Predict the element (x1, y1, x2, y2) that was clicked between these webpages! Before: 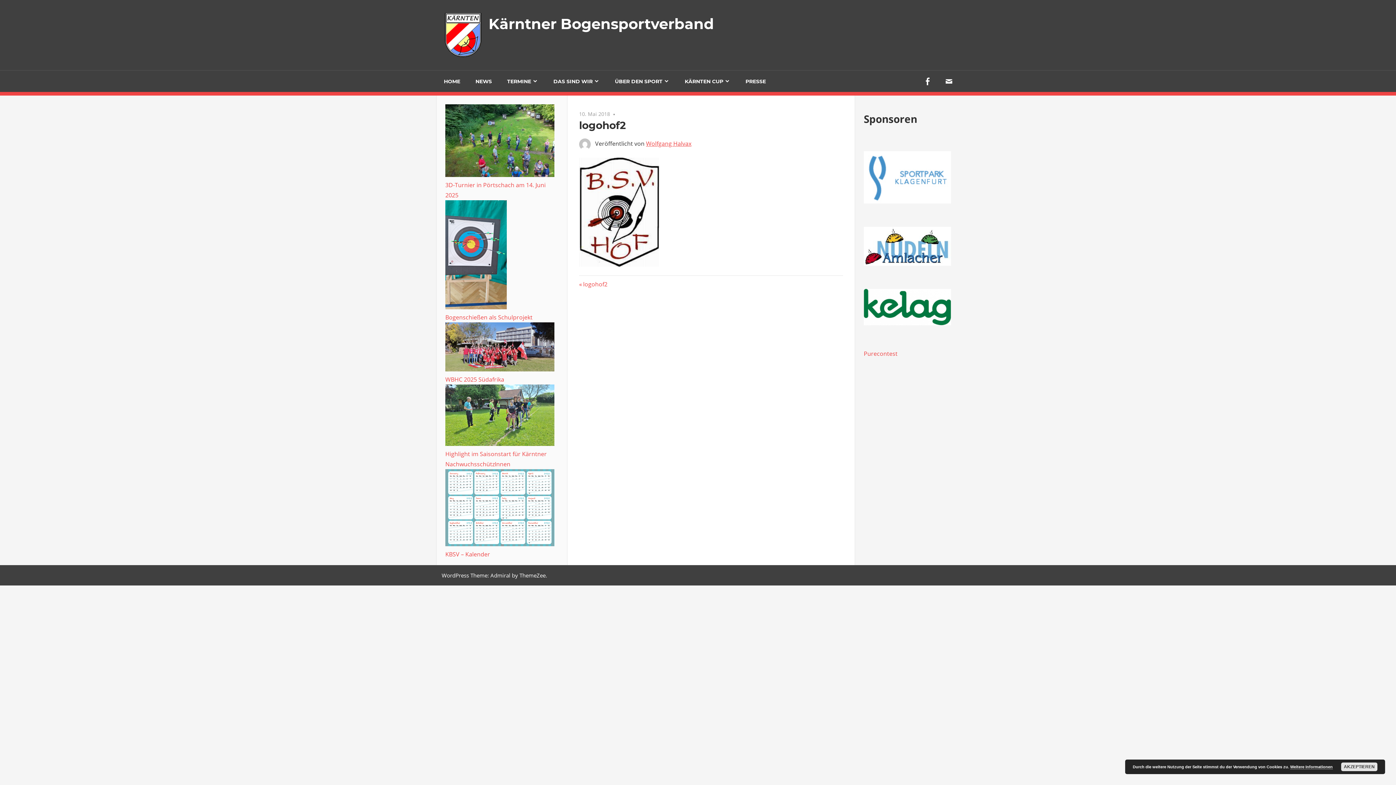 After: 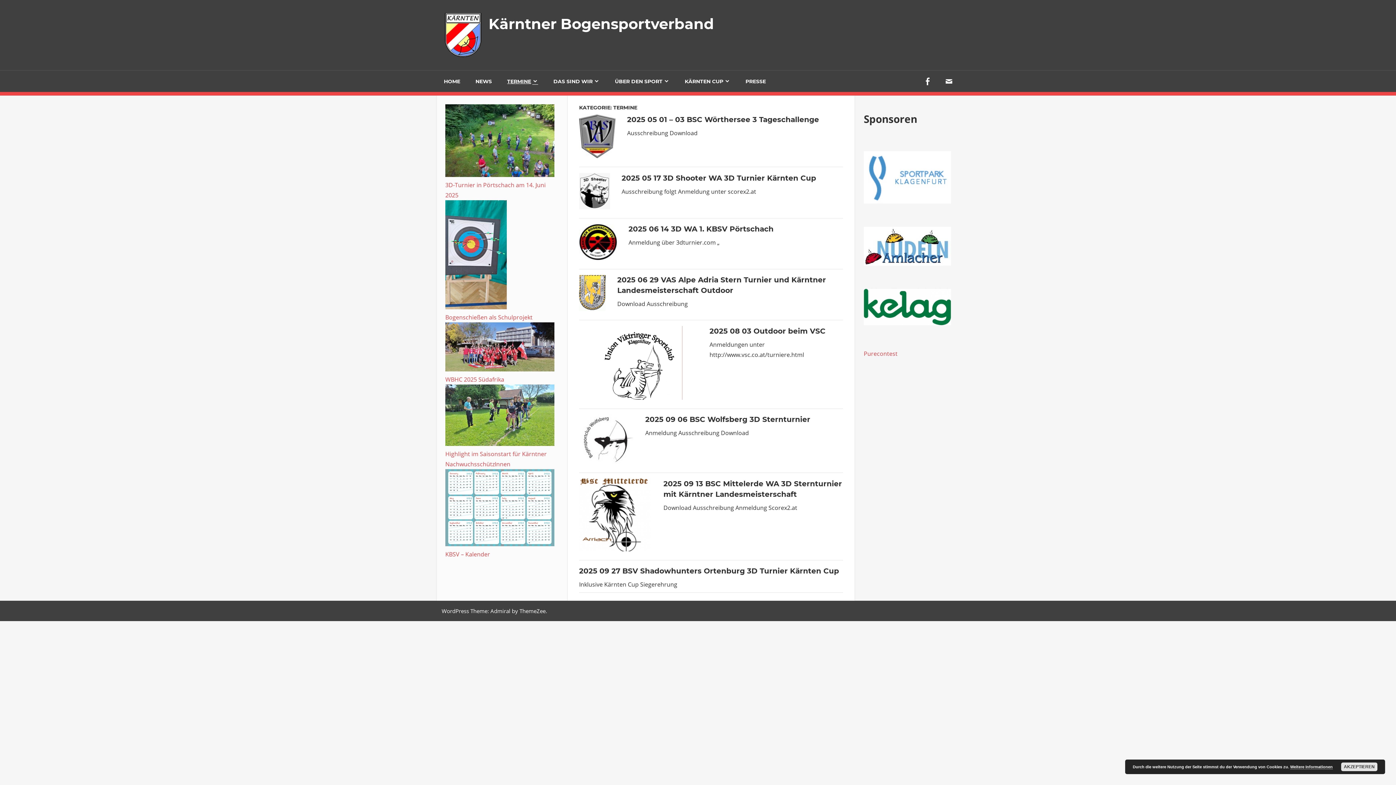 Action: bbox: (499, 70, 545, 92) label: TERMINE